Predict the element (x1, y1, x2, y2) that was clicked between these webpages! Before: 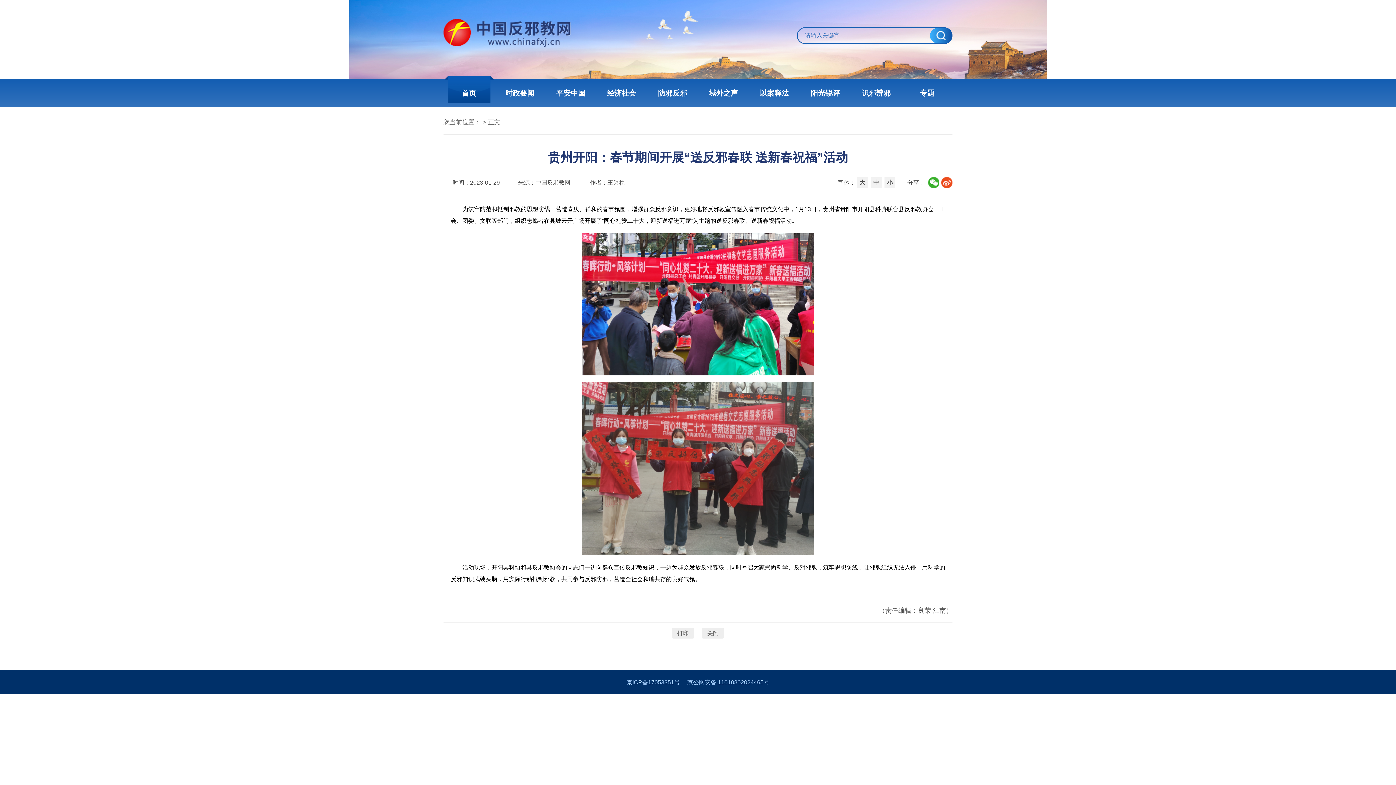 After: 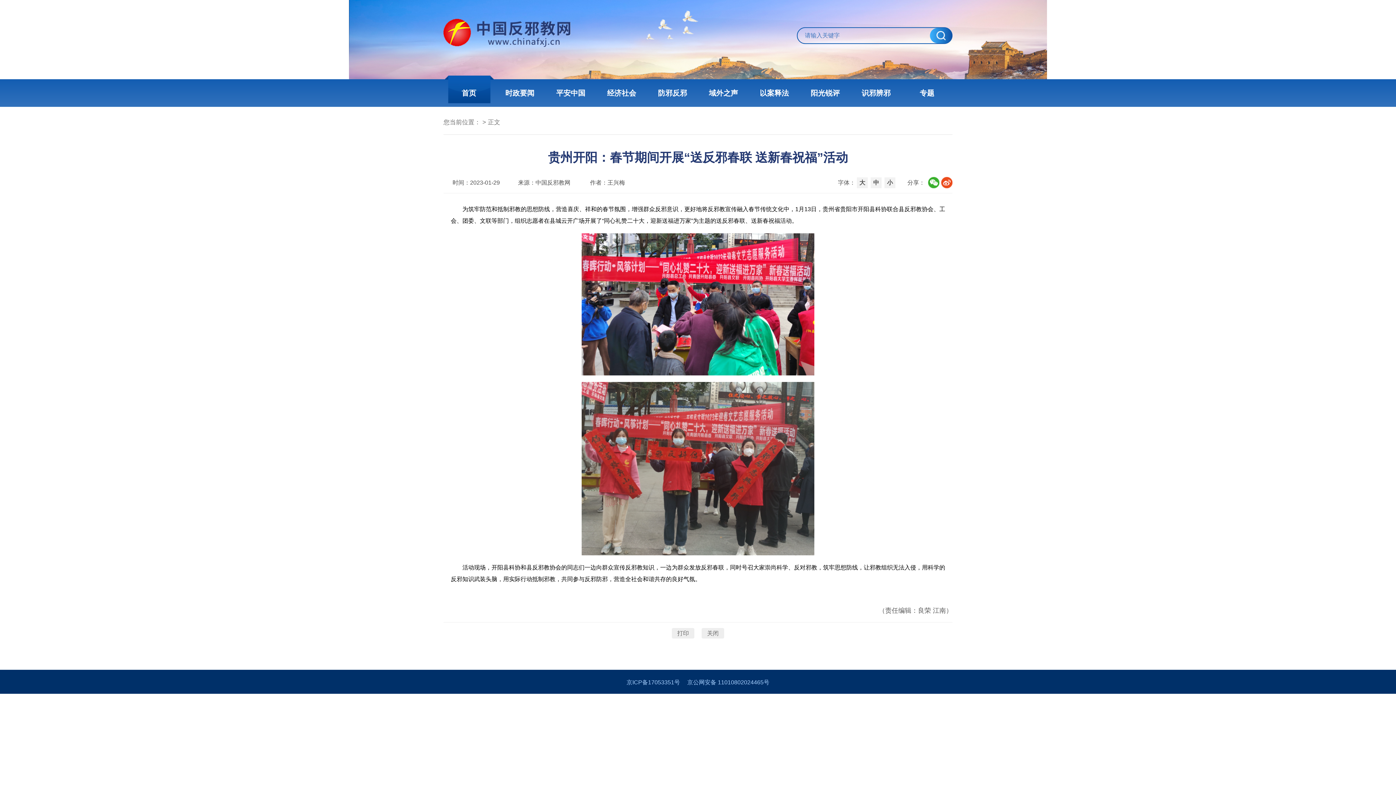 Action: label: 专题 bbox: (920, 79, 934, 106)